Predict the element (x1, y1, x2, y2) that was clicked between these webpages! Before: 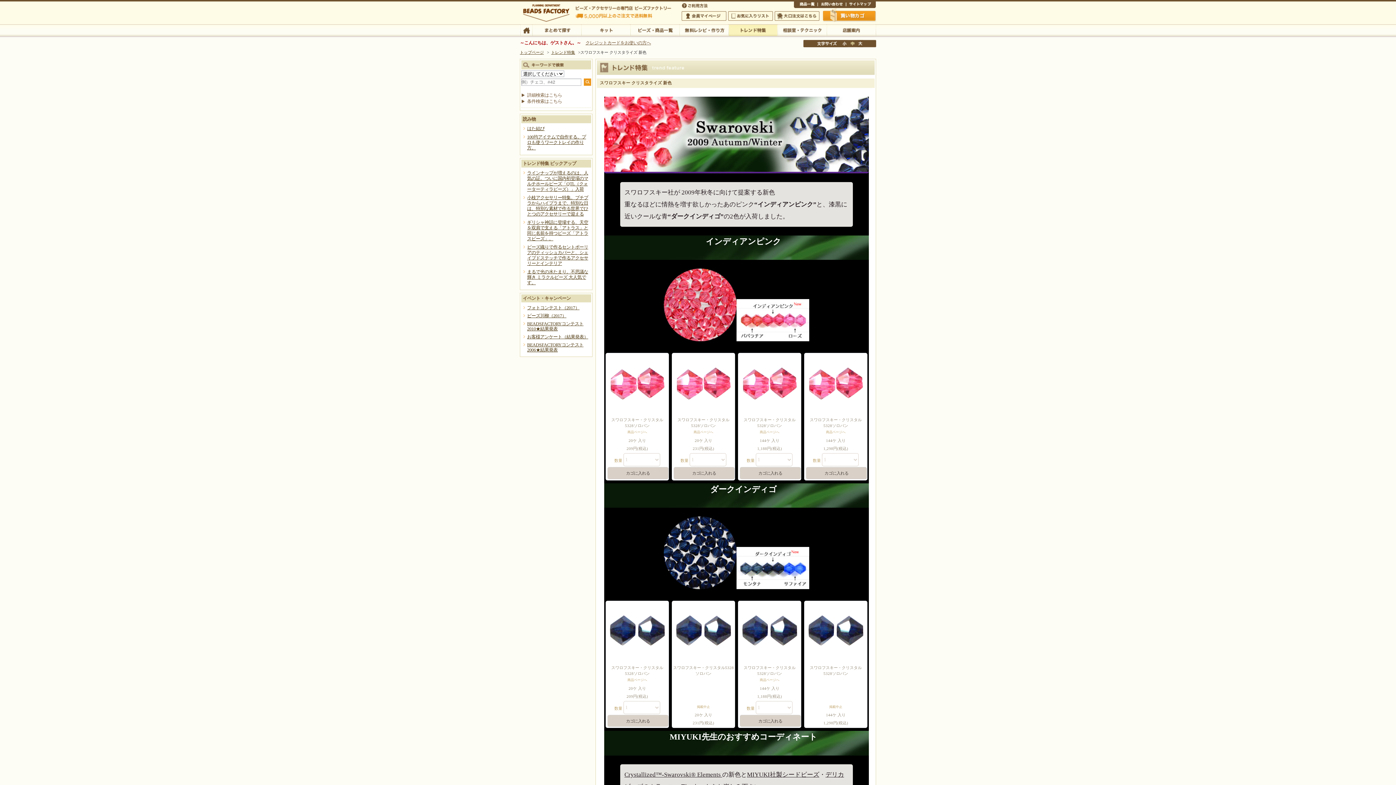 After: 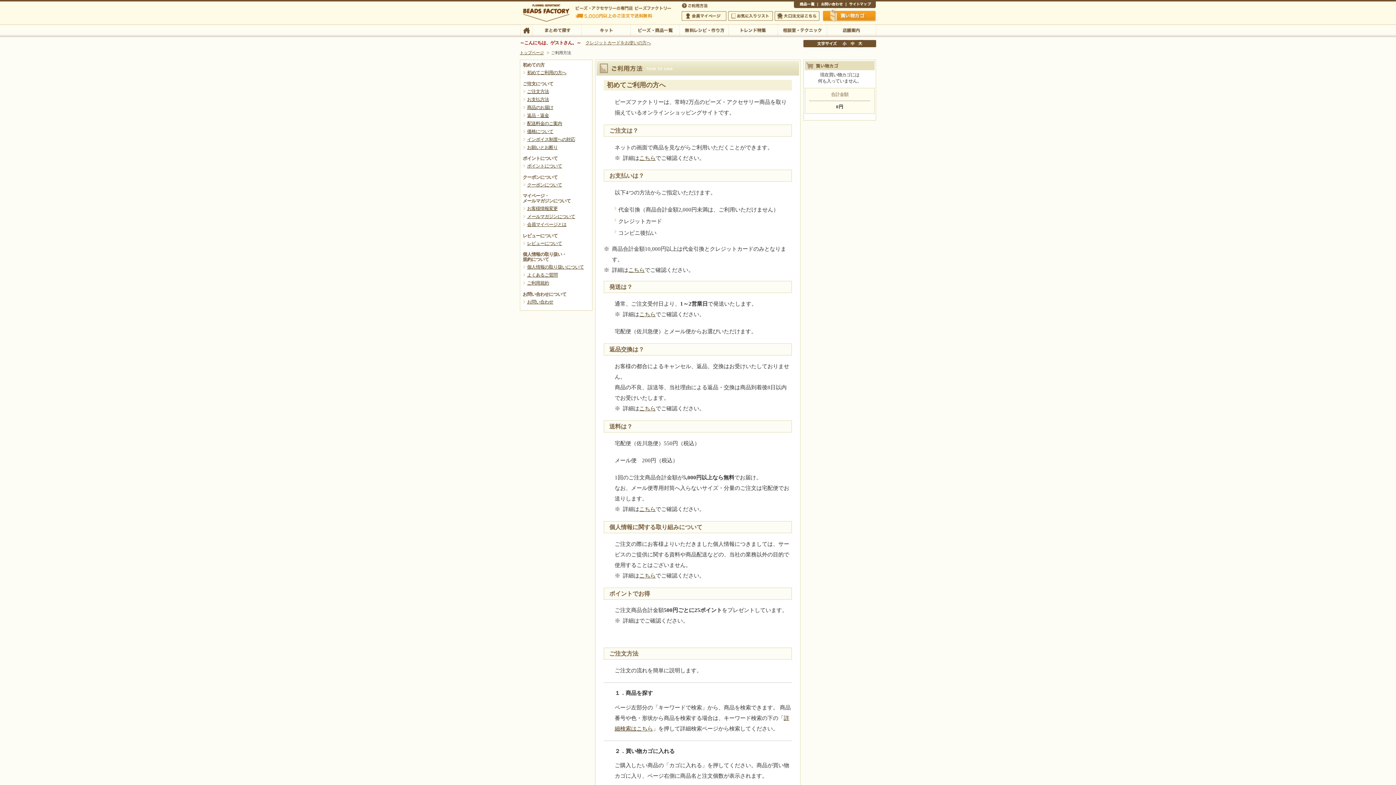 Action: bbox: (681, 2, 709, 8) label: ご利用方法